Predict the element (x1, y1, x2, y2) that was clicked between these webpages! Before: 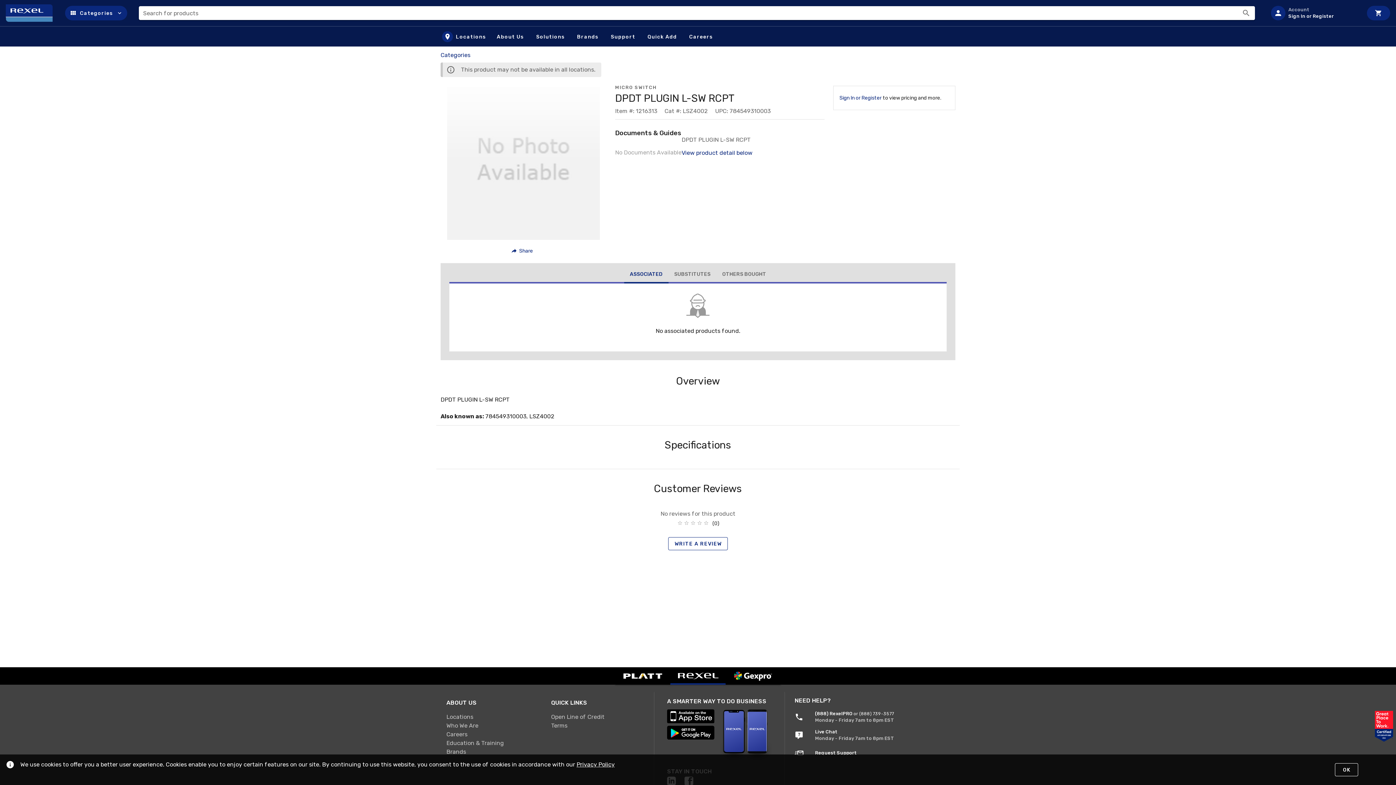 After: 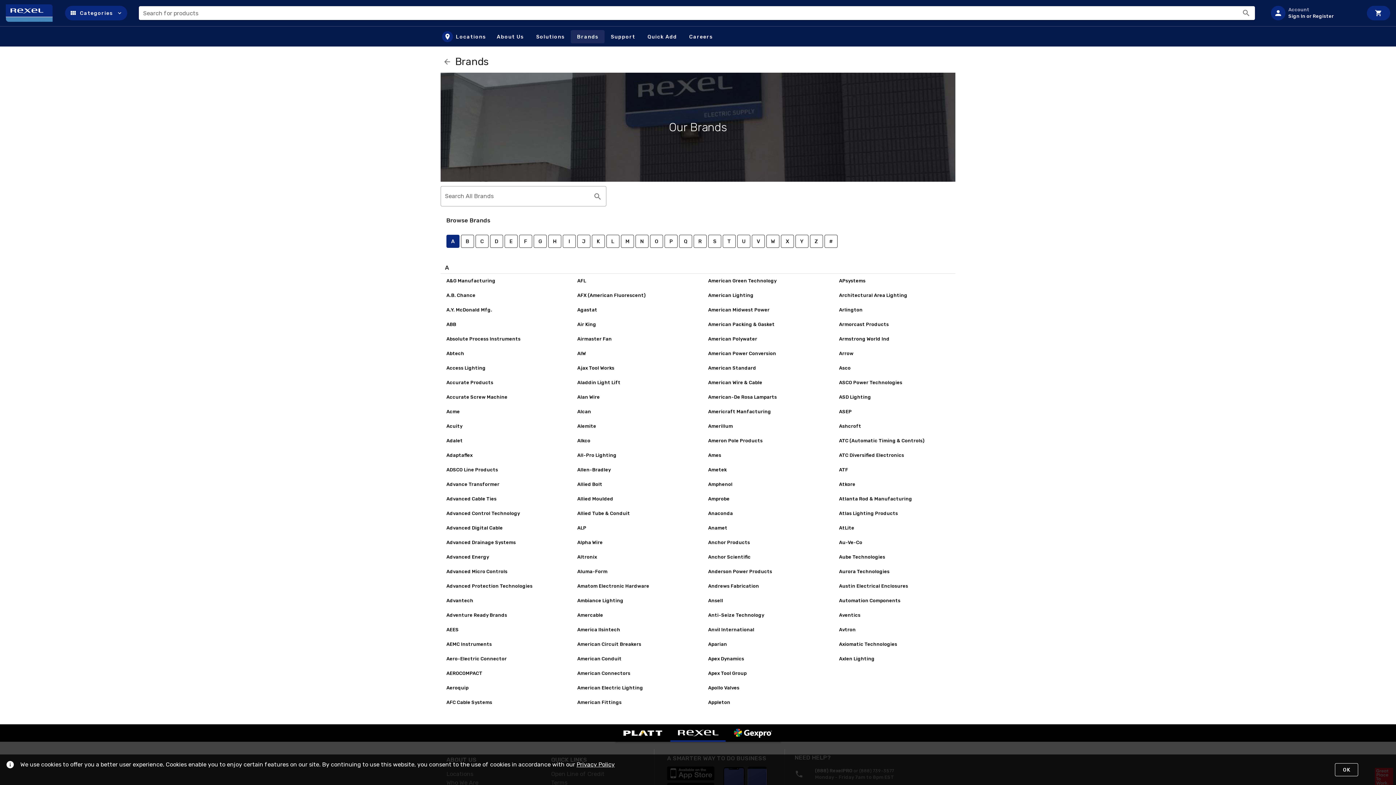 Action: label: Brands bbox: (570, 30, 604, 43)